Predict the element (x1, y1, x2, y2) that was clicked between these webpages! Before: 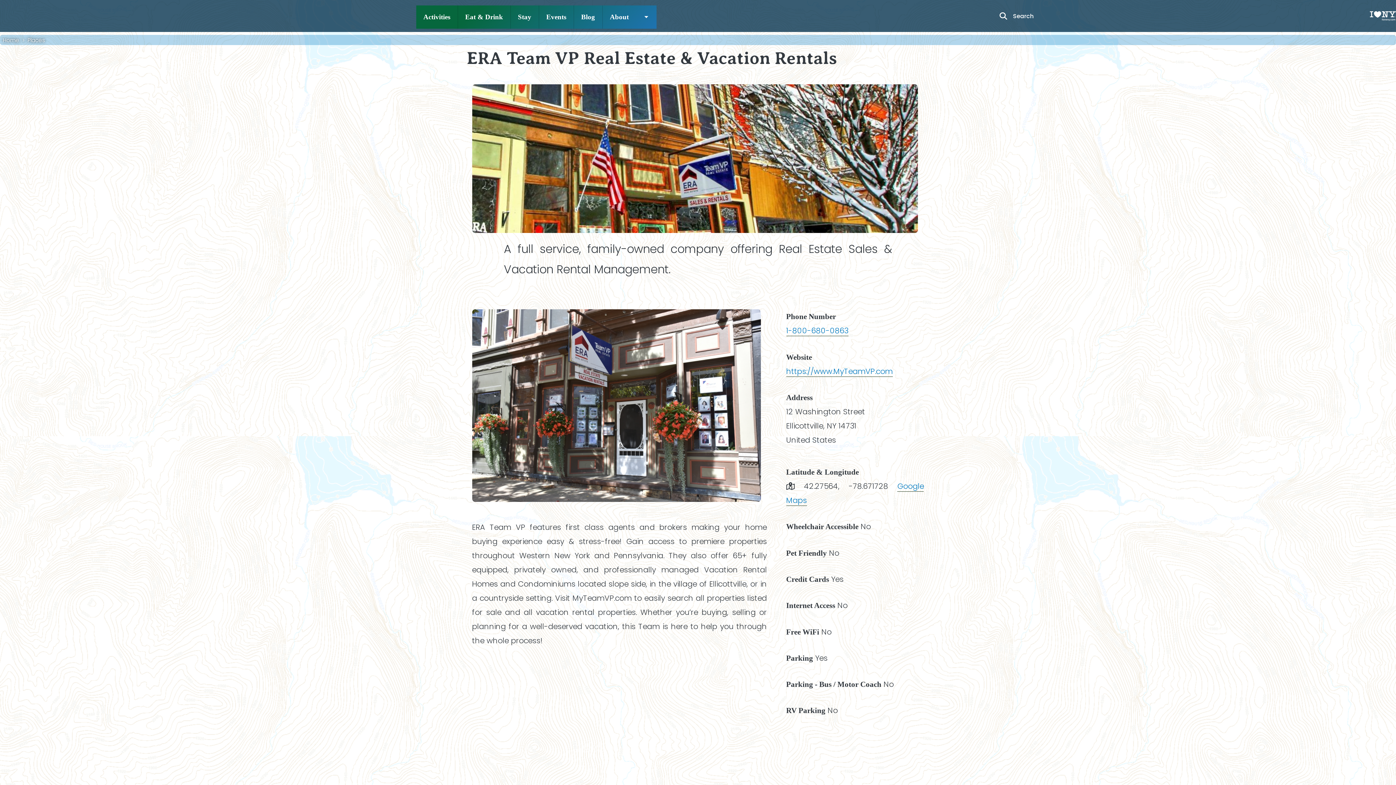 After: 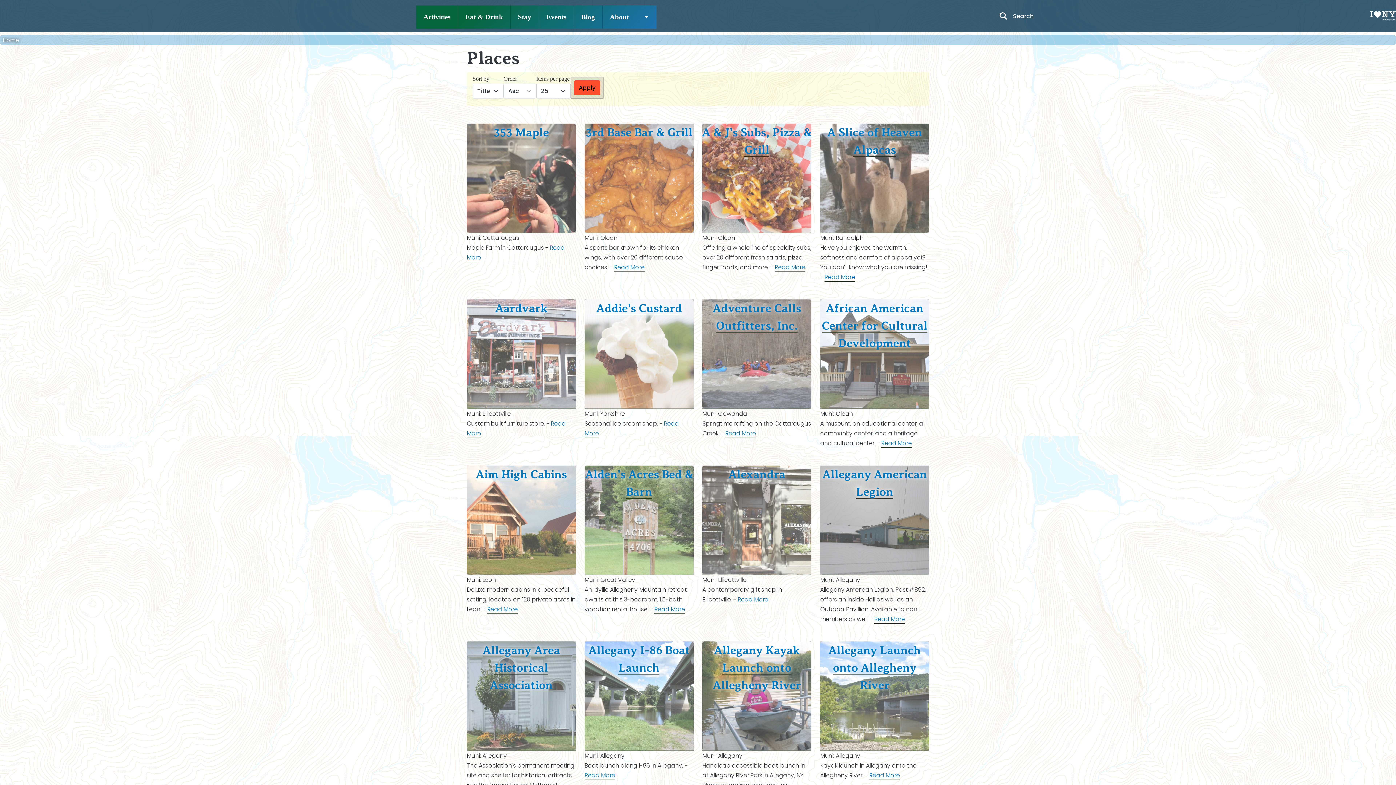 Action: label: Places bbox: (27, 36, 45, 43)